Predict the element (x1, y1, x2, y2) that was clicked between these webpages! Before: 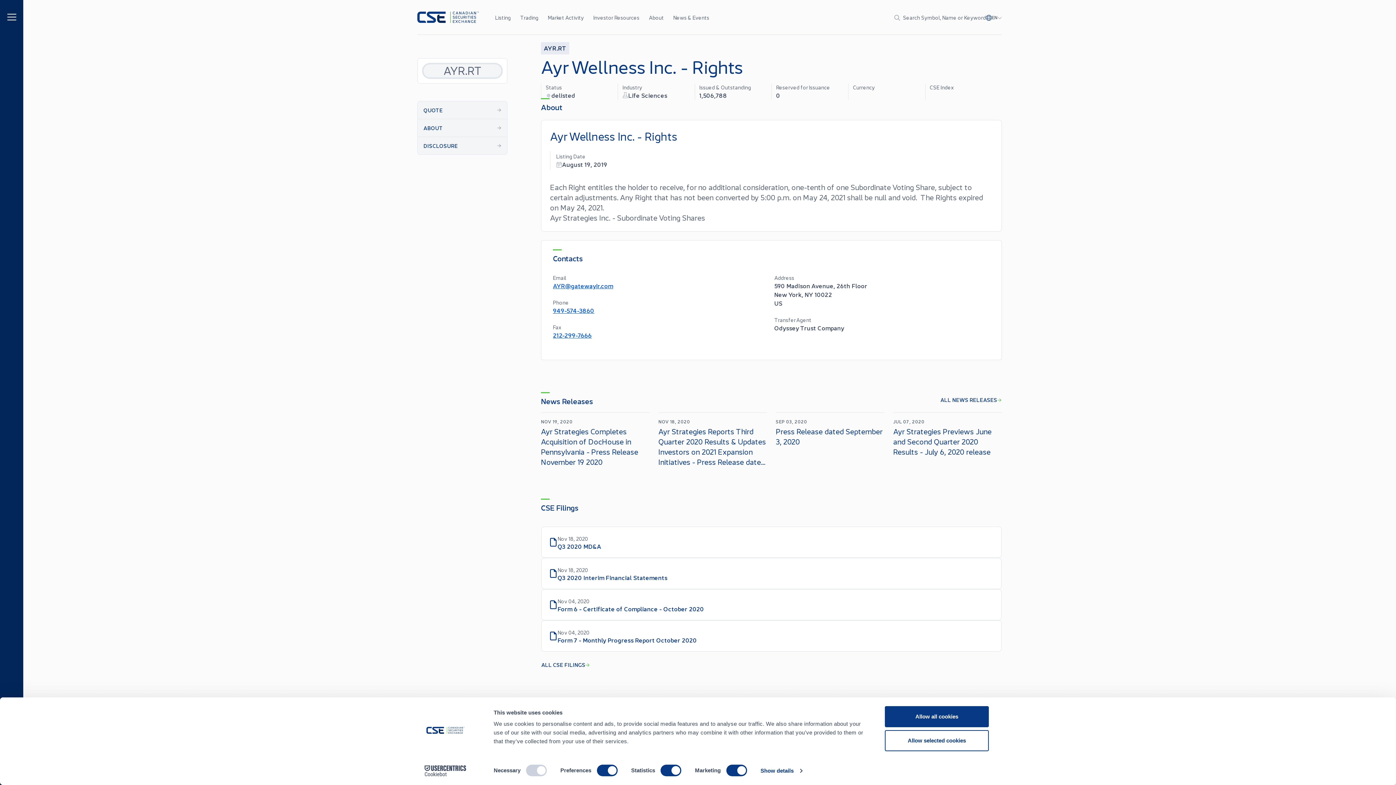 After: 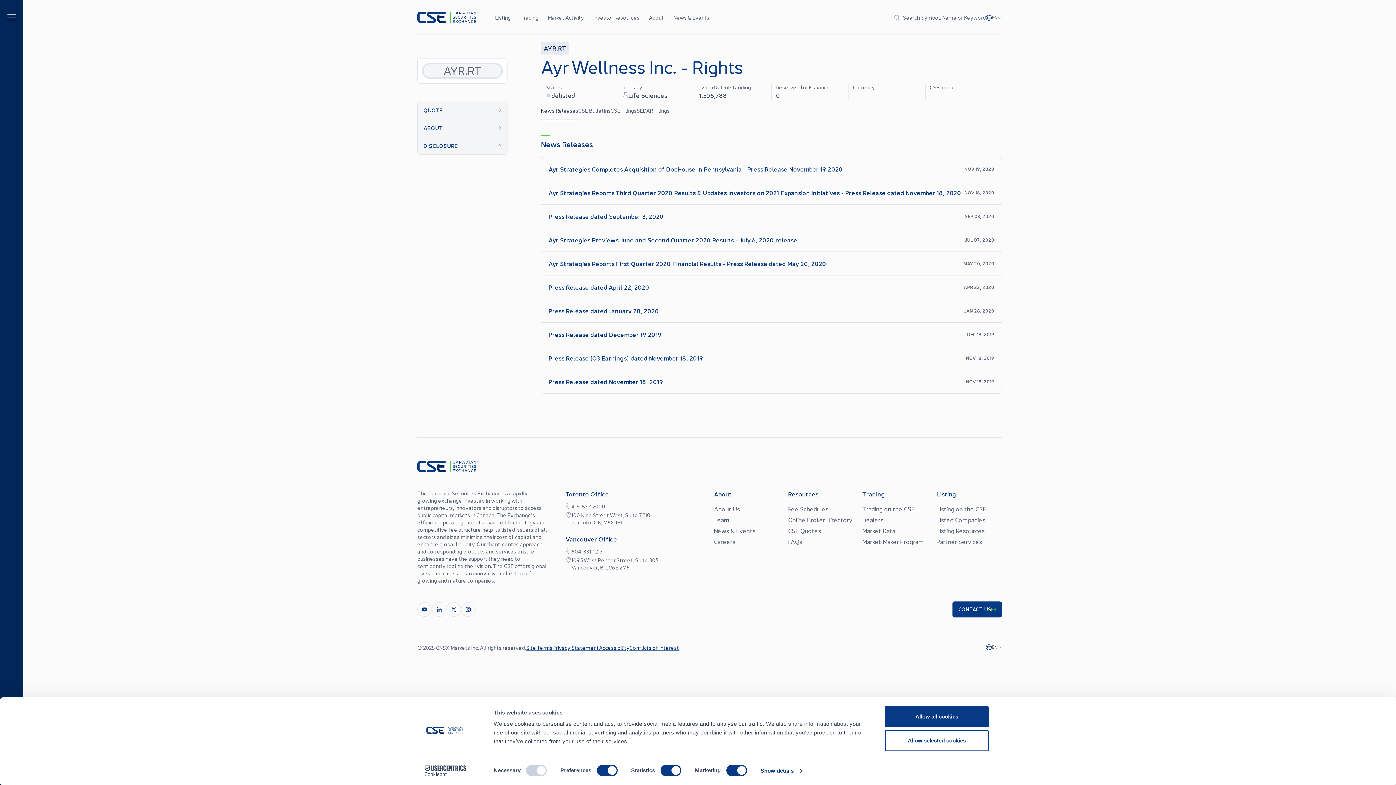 Action: bbox: (940, 396, 1002, 404) label: ALL NEWS RELEASES